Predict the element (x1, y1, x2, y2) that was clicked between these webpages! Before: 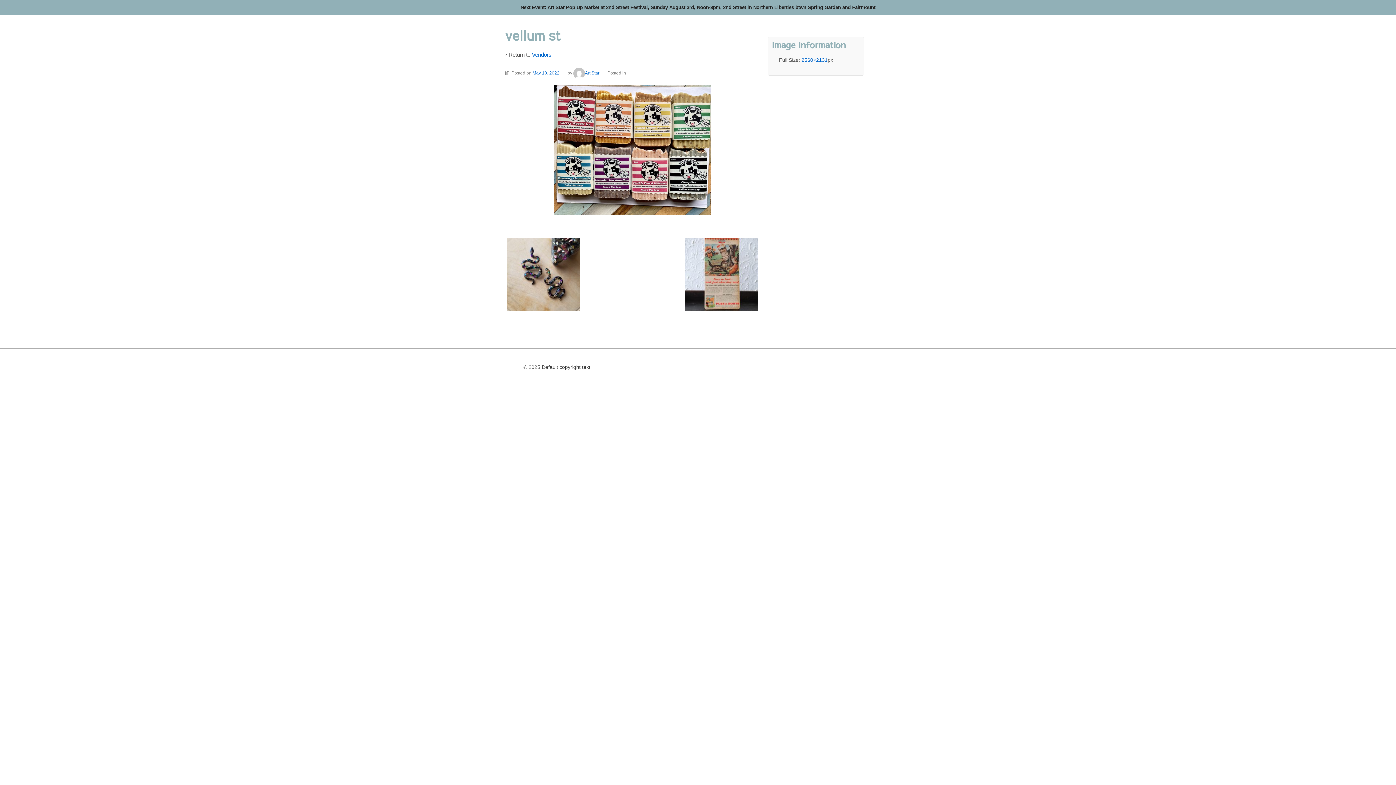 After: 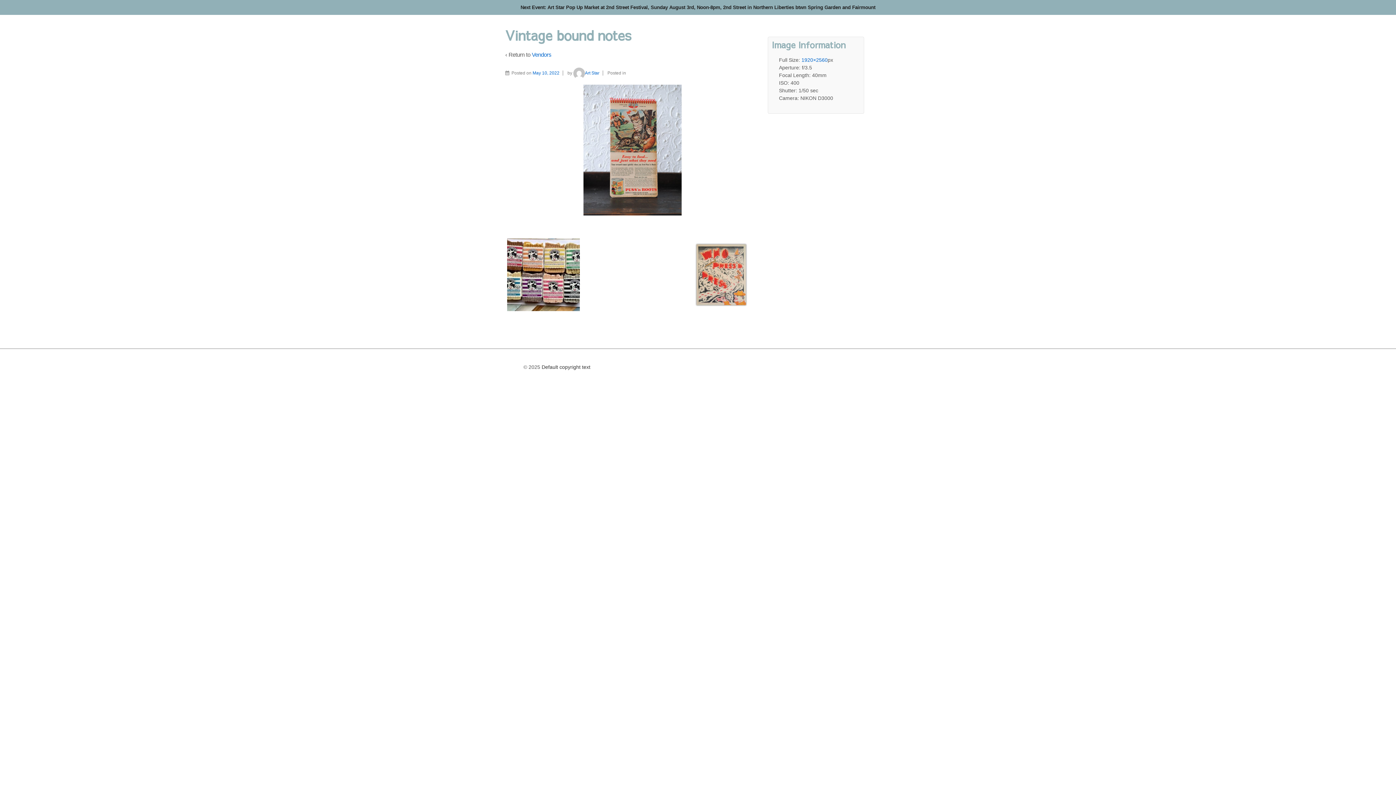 Action: bbox: (685, 223, 757, 325)